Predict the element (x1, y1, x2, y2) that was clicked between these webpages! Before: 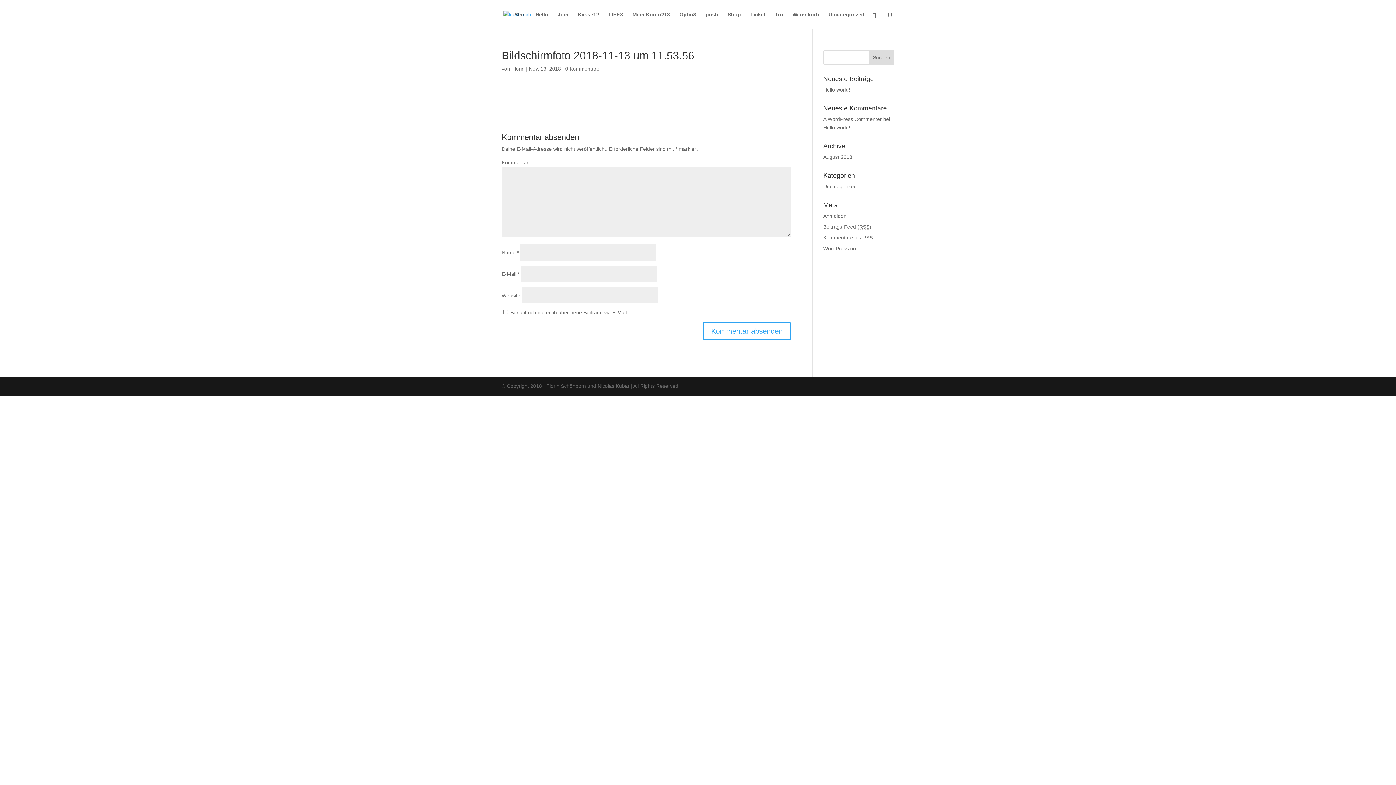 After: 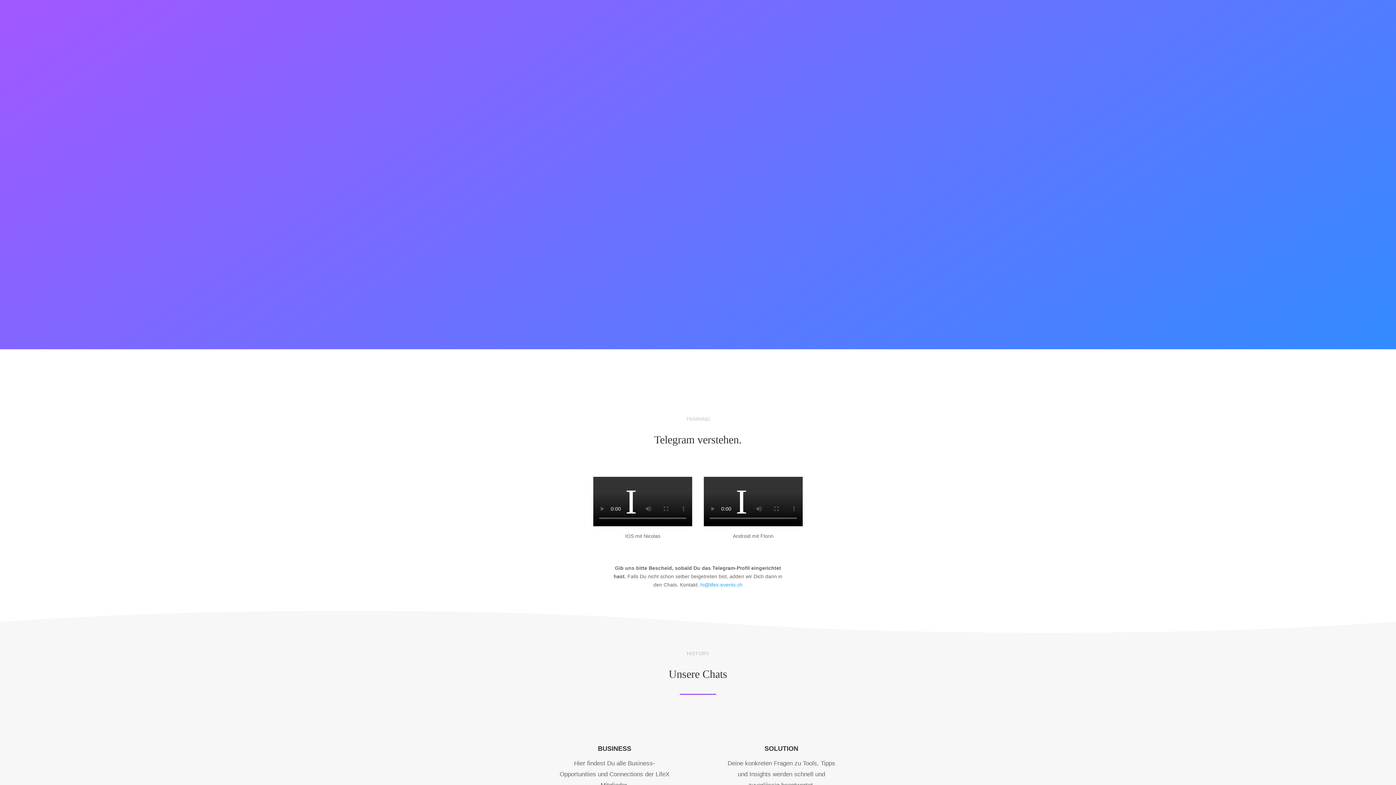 Action: label: Hello bbox: (535, 12, 548, 29)